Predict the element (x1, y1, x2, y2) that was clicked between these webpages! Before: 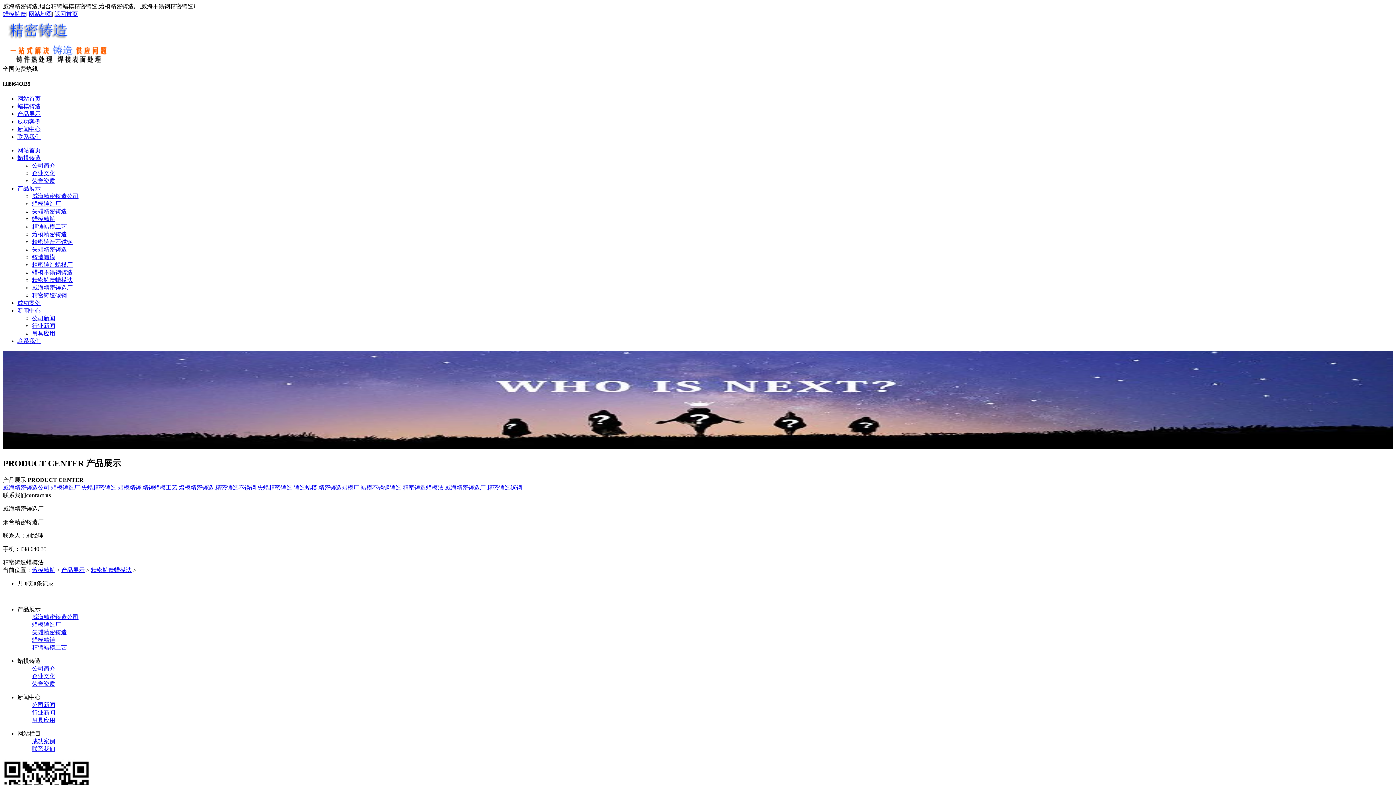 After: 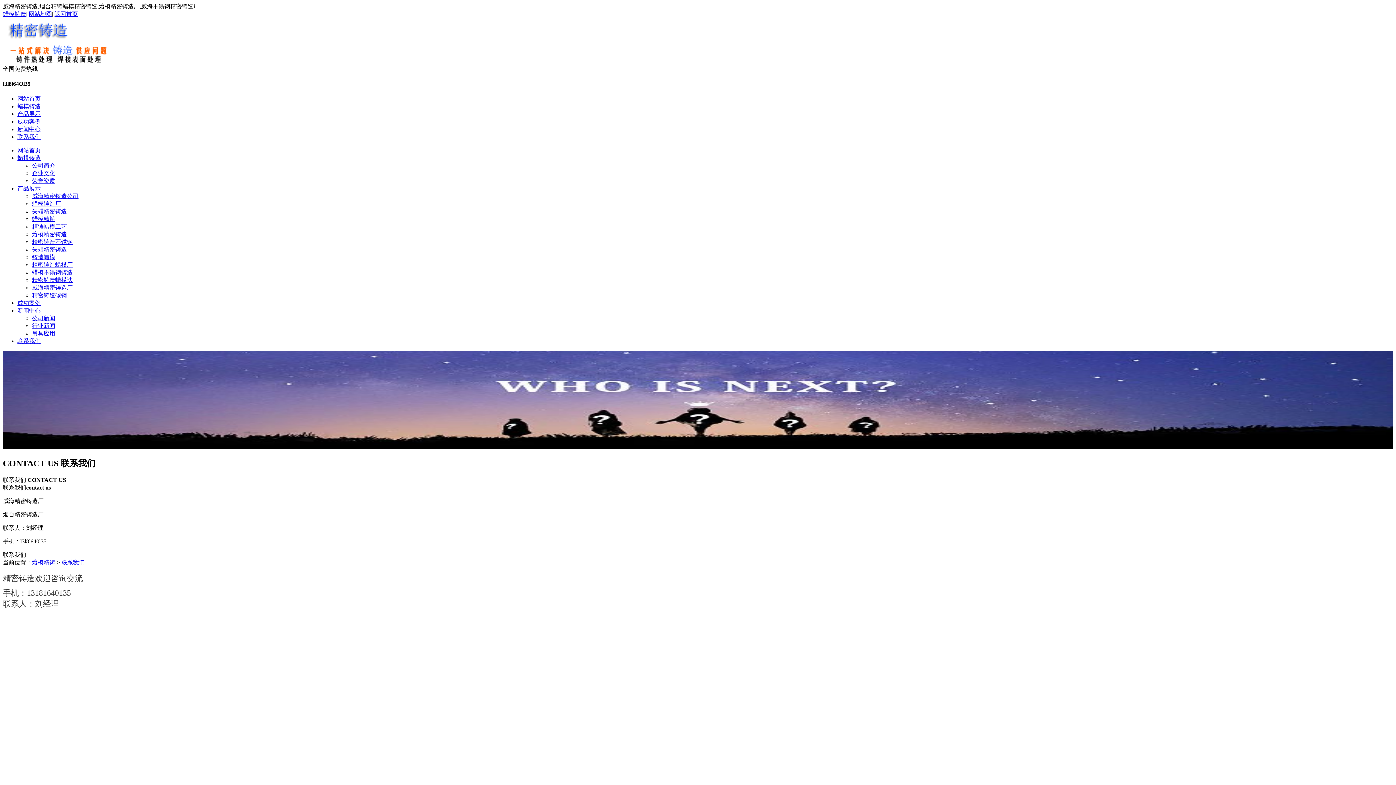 Action: label: 联系我们 bbox: (17, 338, 40, 344)